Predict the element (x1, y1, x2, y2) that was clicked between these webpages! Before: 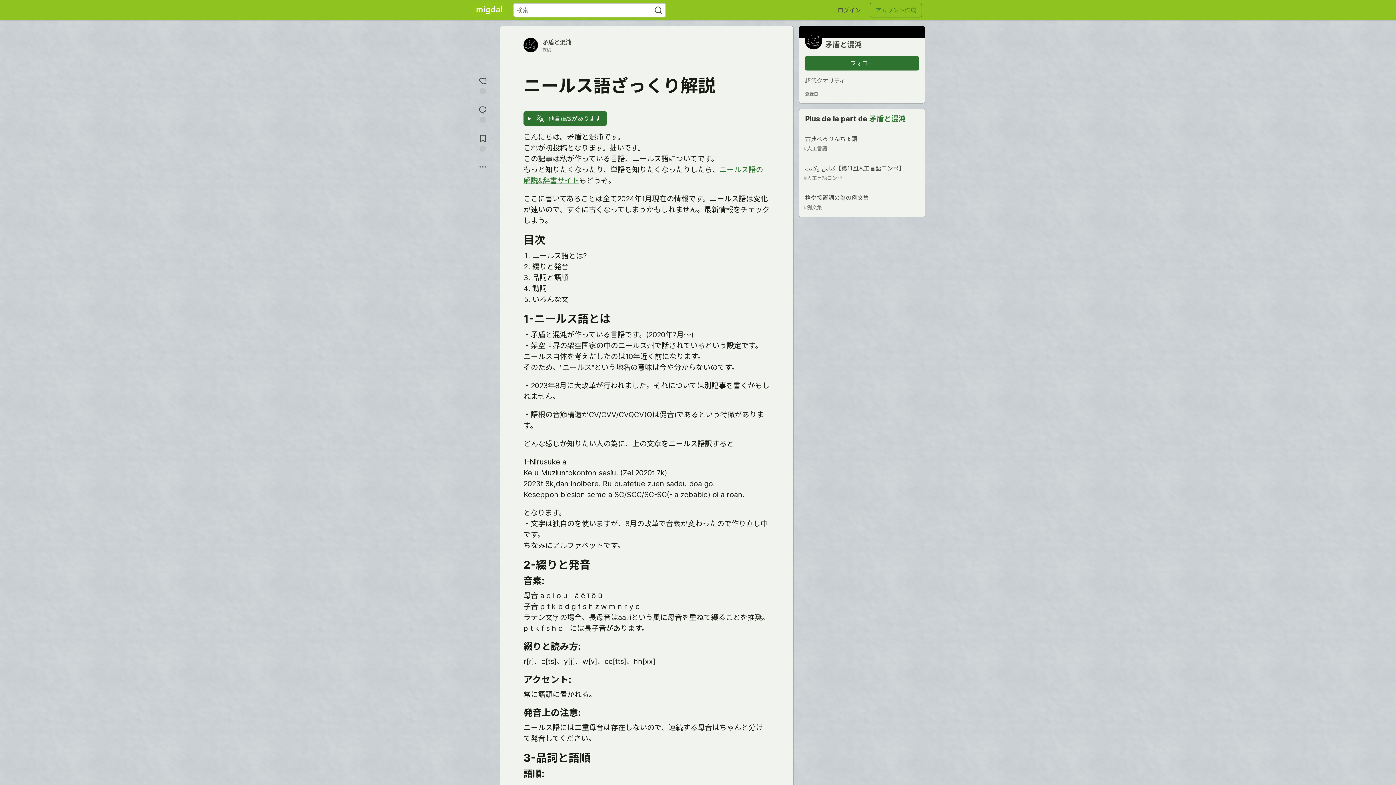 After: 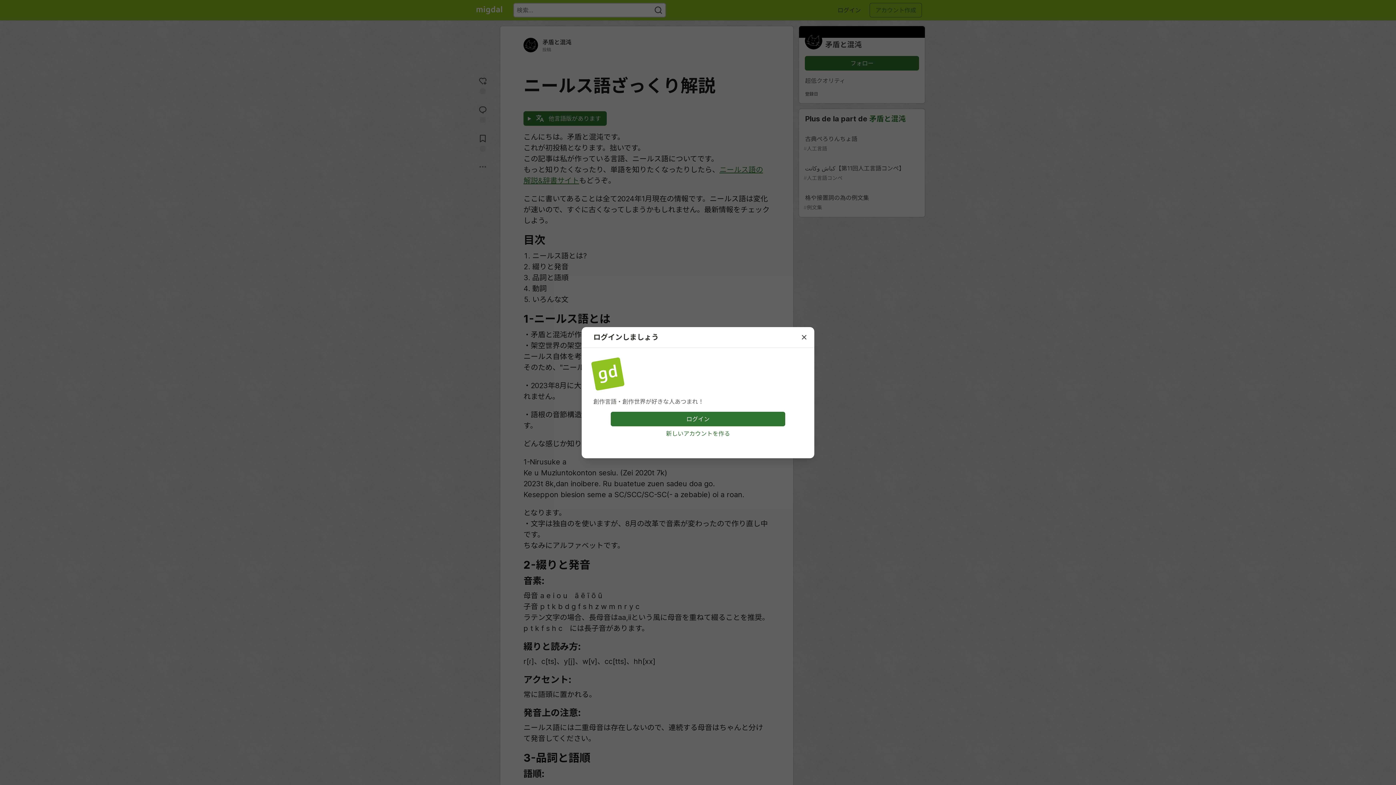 Action: label: 「矛盾と混沌」さんをフォロー bbox: (805, 56, 919, 70)